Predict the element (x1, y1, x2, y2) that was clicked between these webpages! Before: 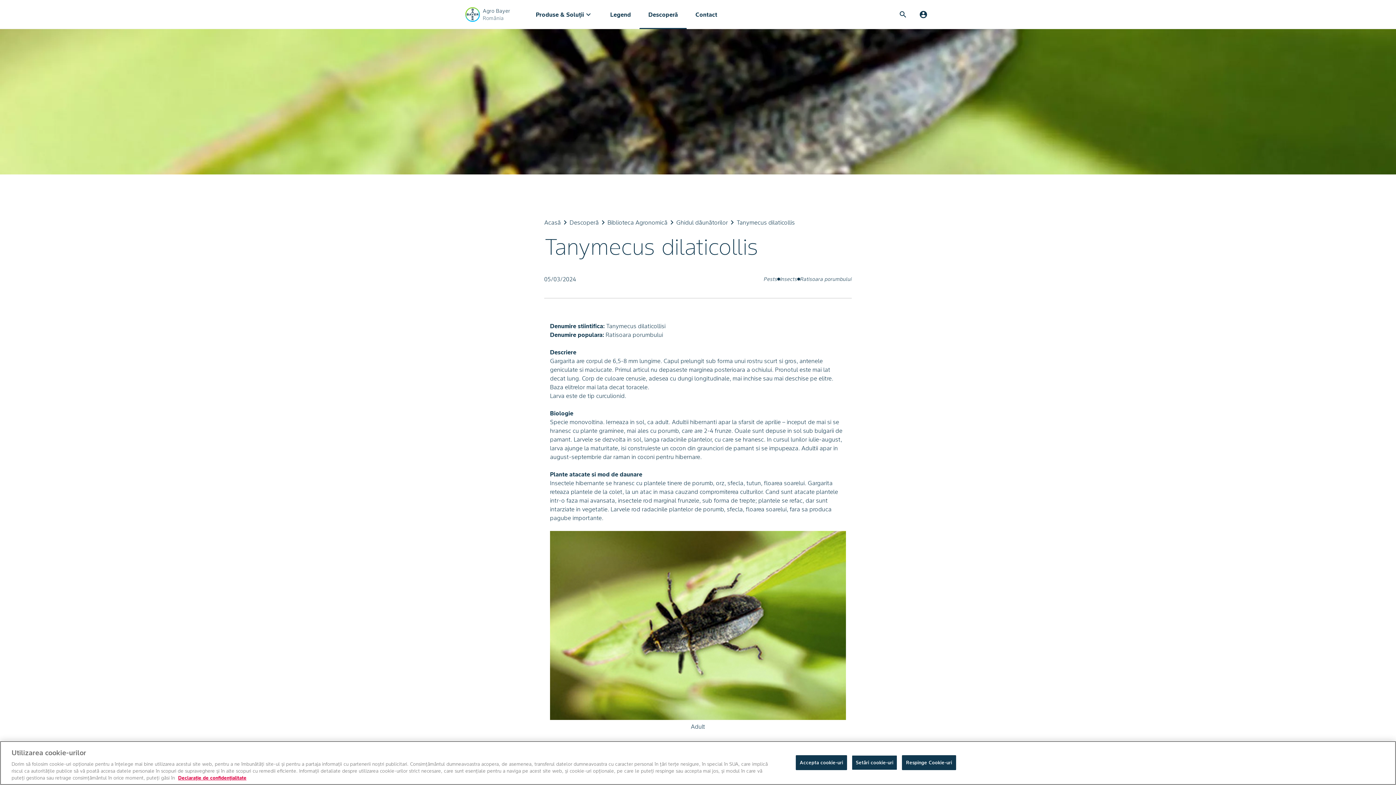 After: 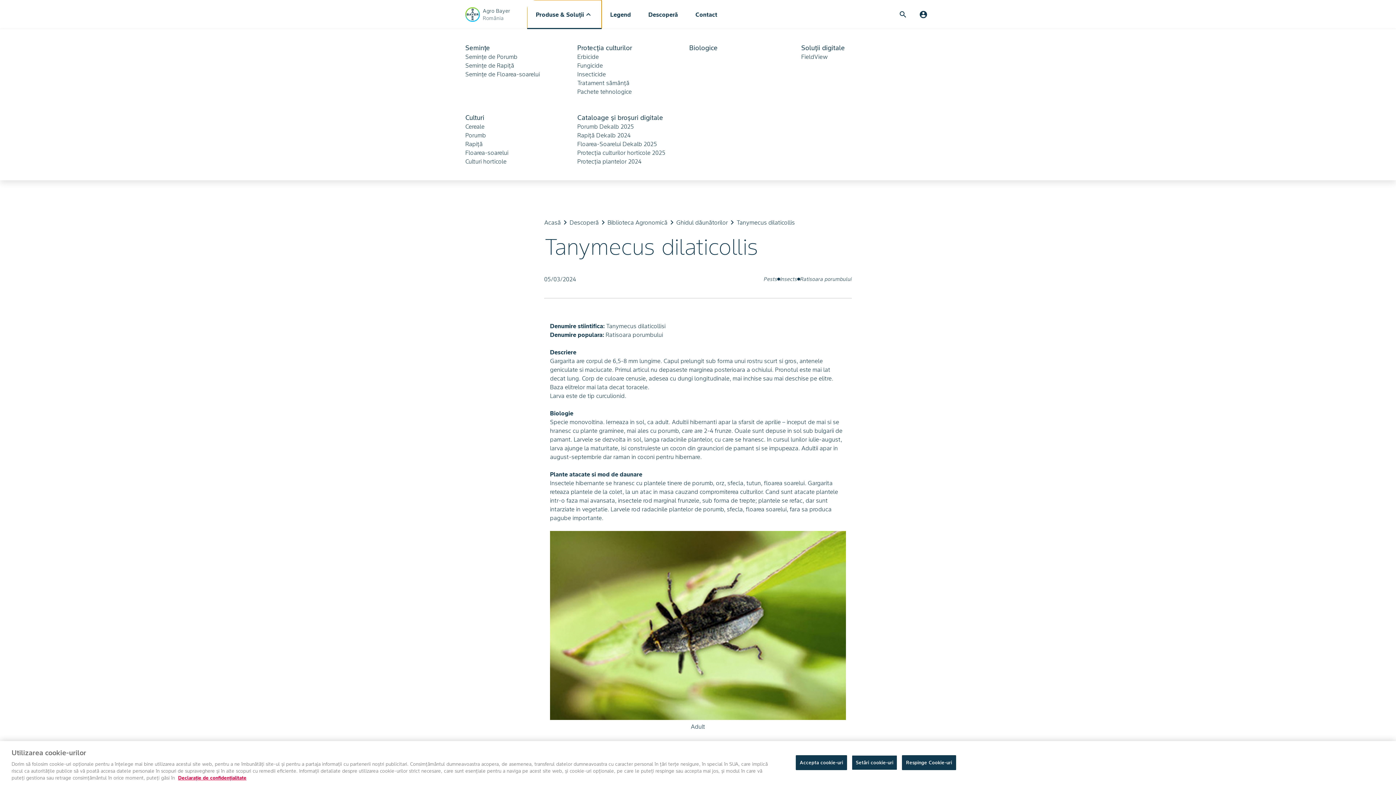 Action: label: Produse & Soluții
keyboard_arrow_down bbox: (527, 0, 601, 29)